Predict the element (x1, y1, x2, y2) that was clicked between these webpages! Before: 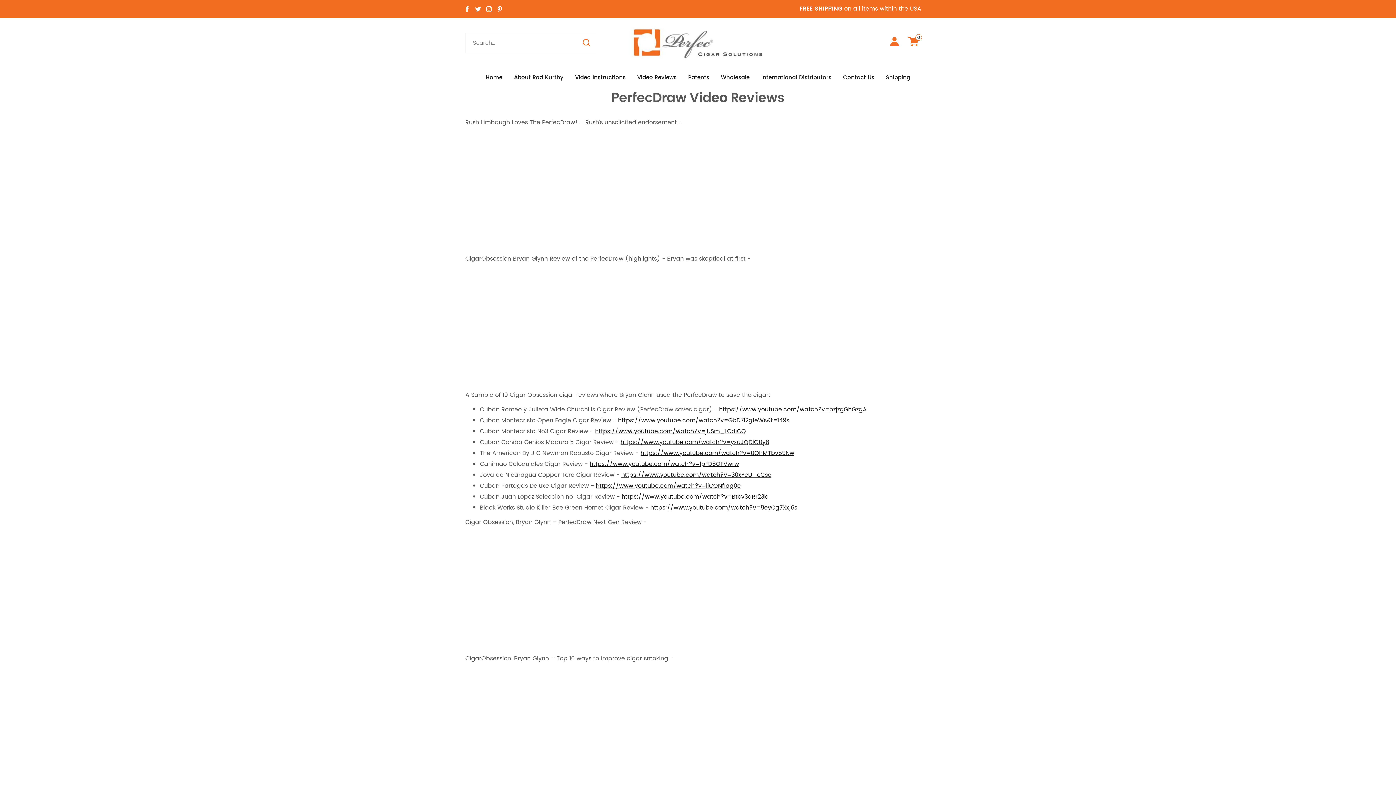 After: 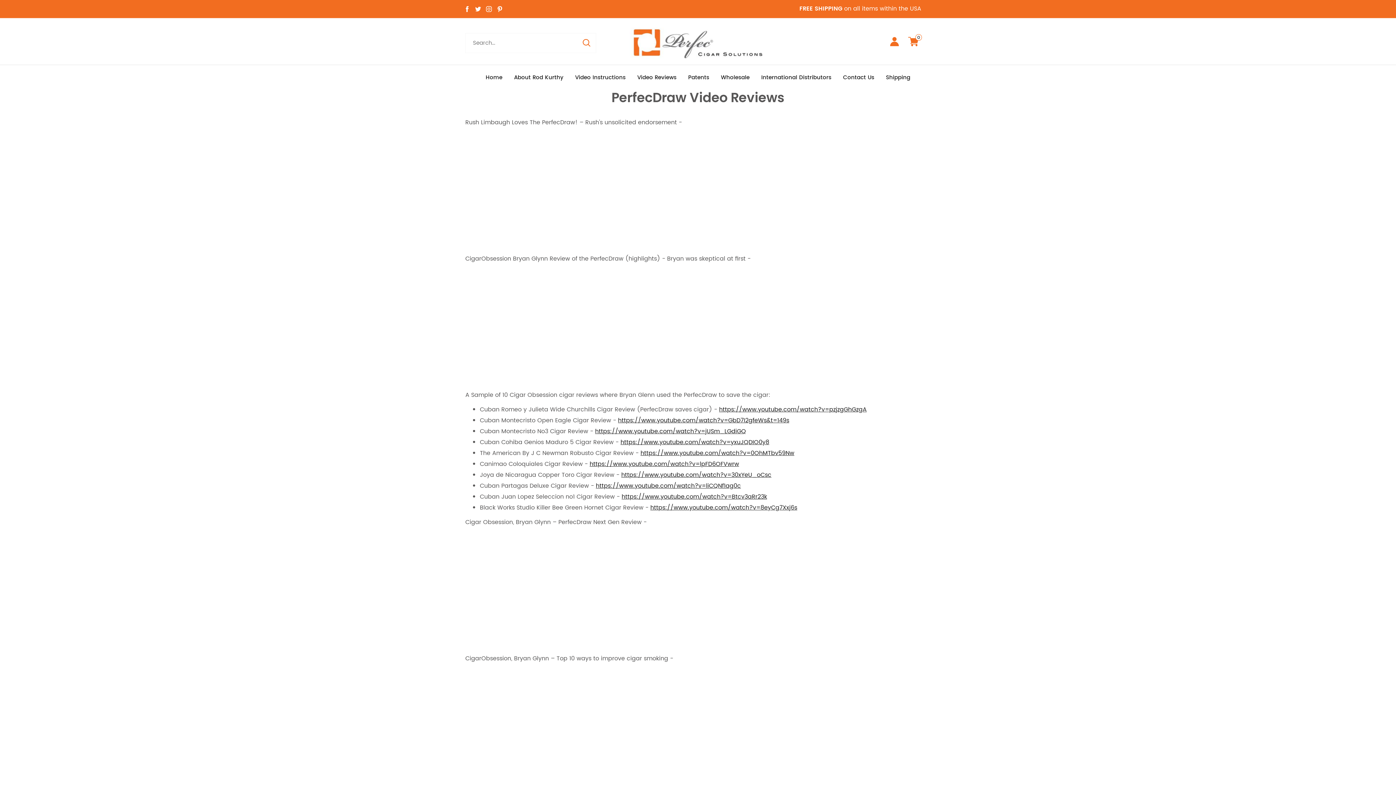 Action: bbox: (483, 4, 494, 13)